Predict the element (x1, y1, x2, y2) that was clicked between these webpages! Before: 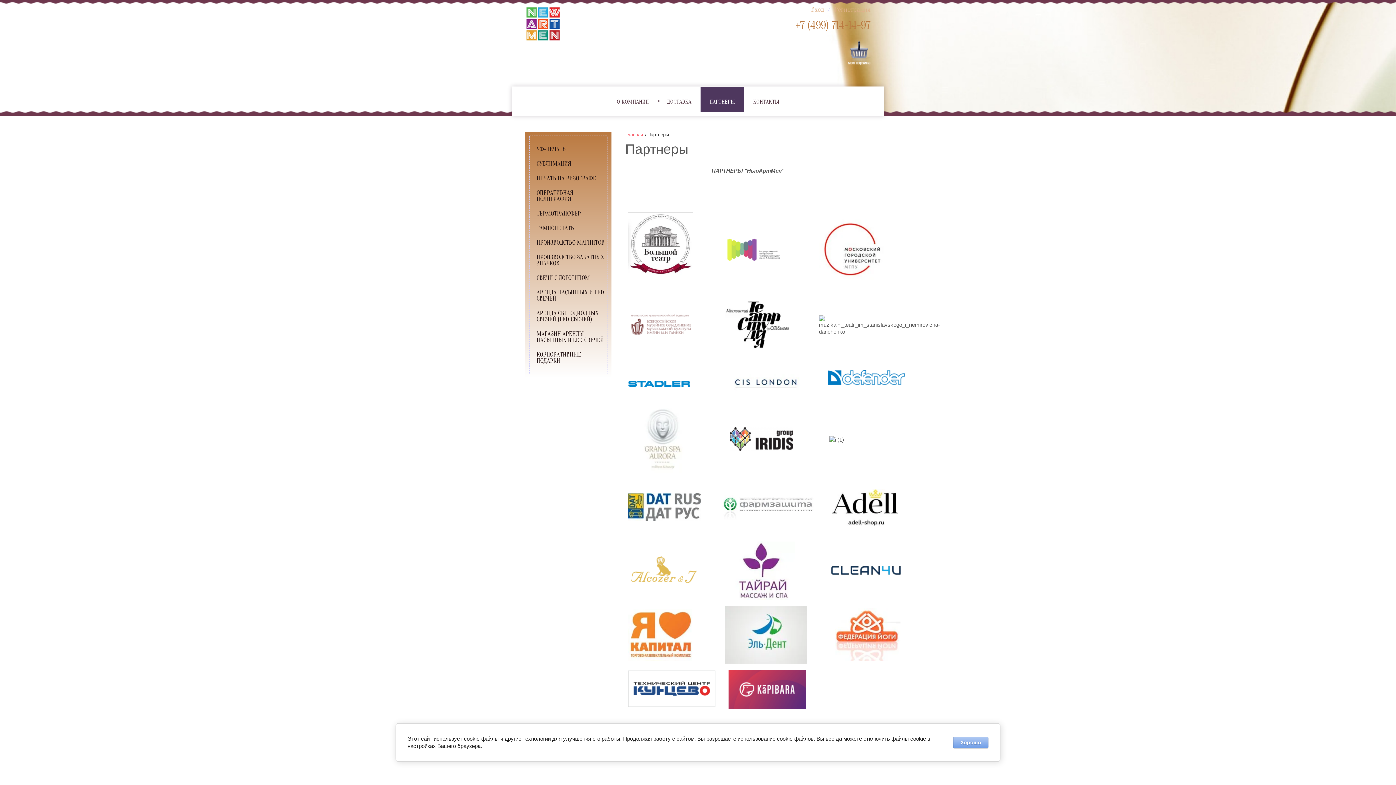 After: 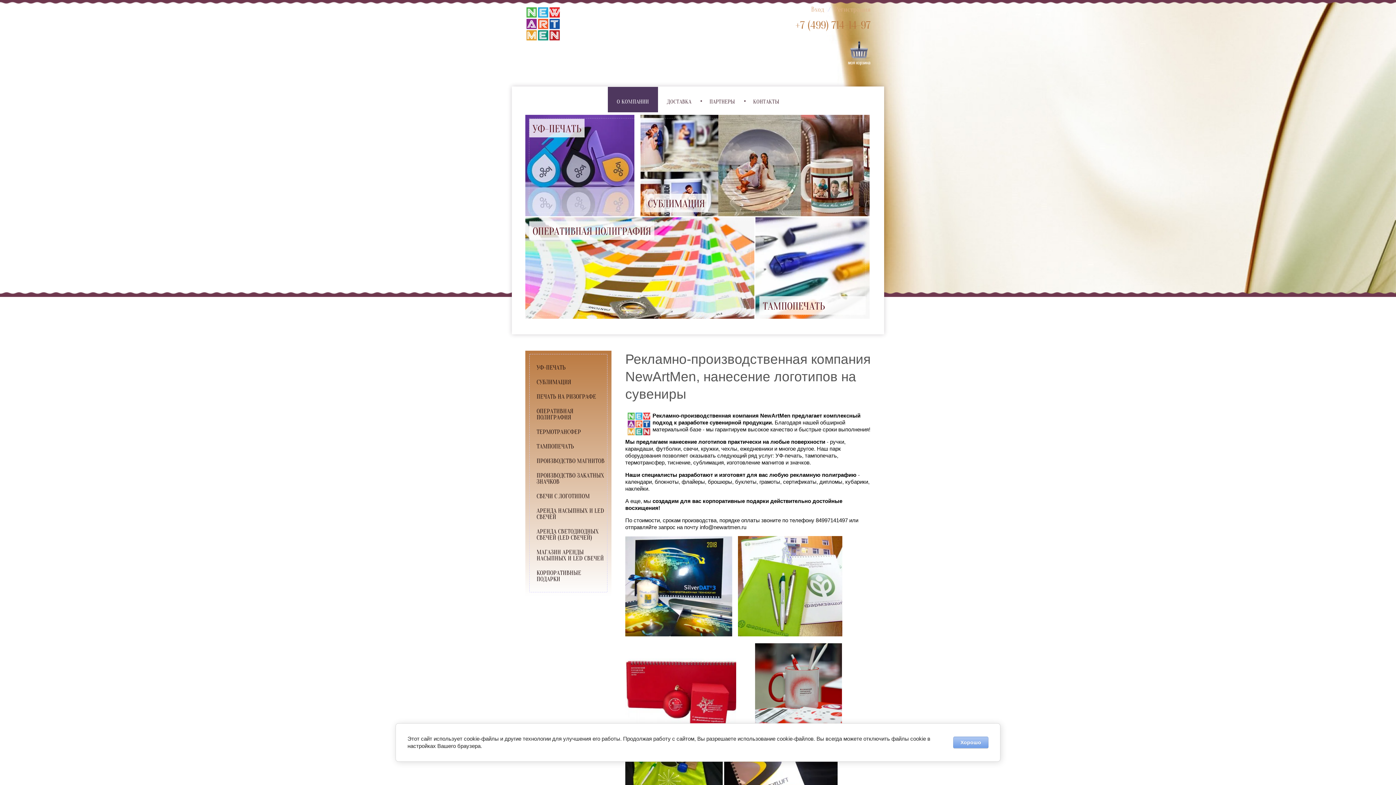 Action: bbox: (525, 6, 561, 41)